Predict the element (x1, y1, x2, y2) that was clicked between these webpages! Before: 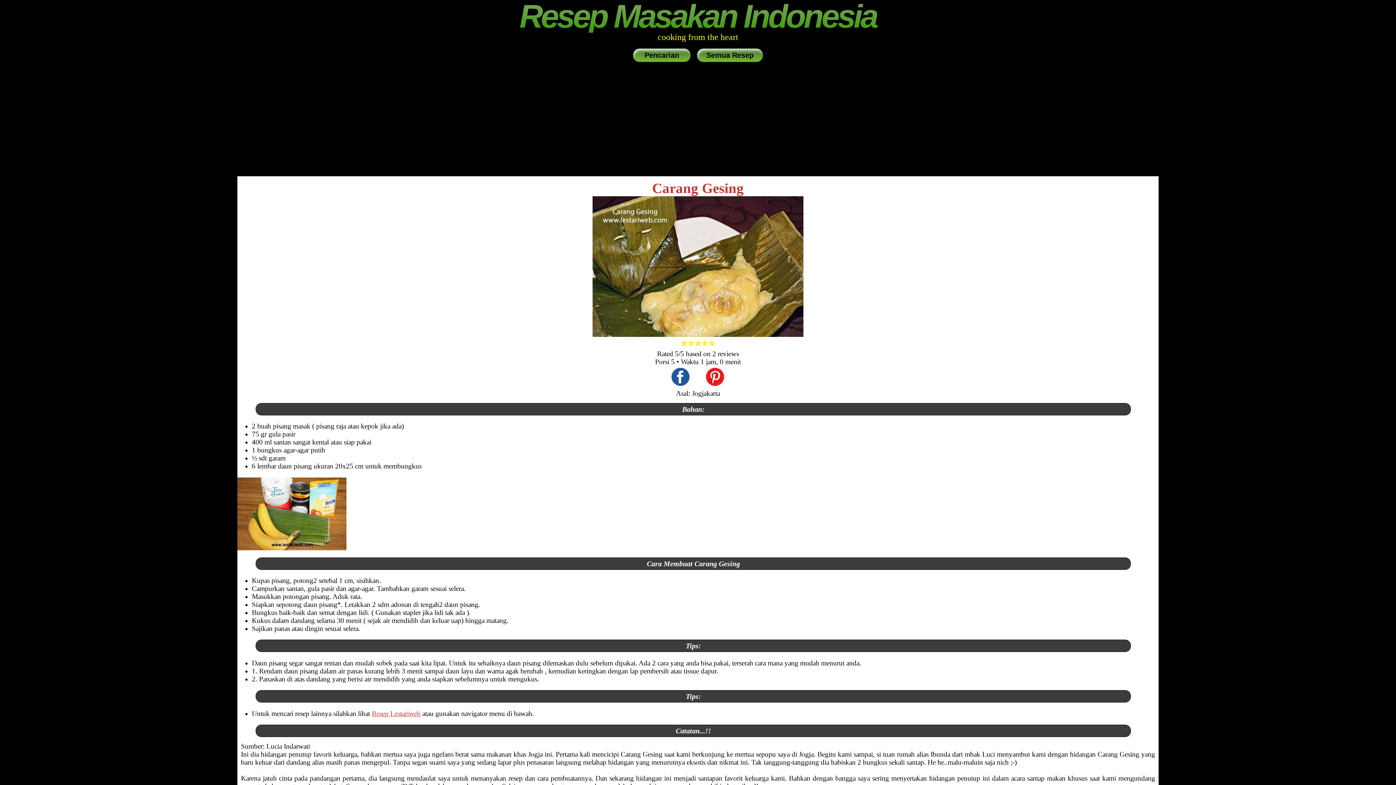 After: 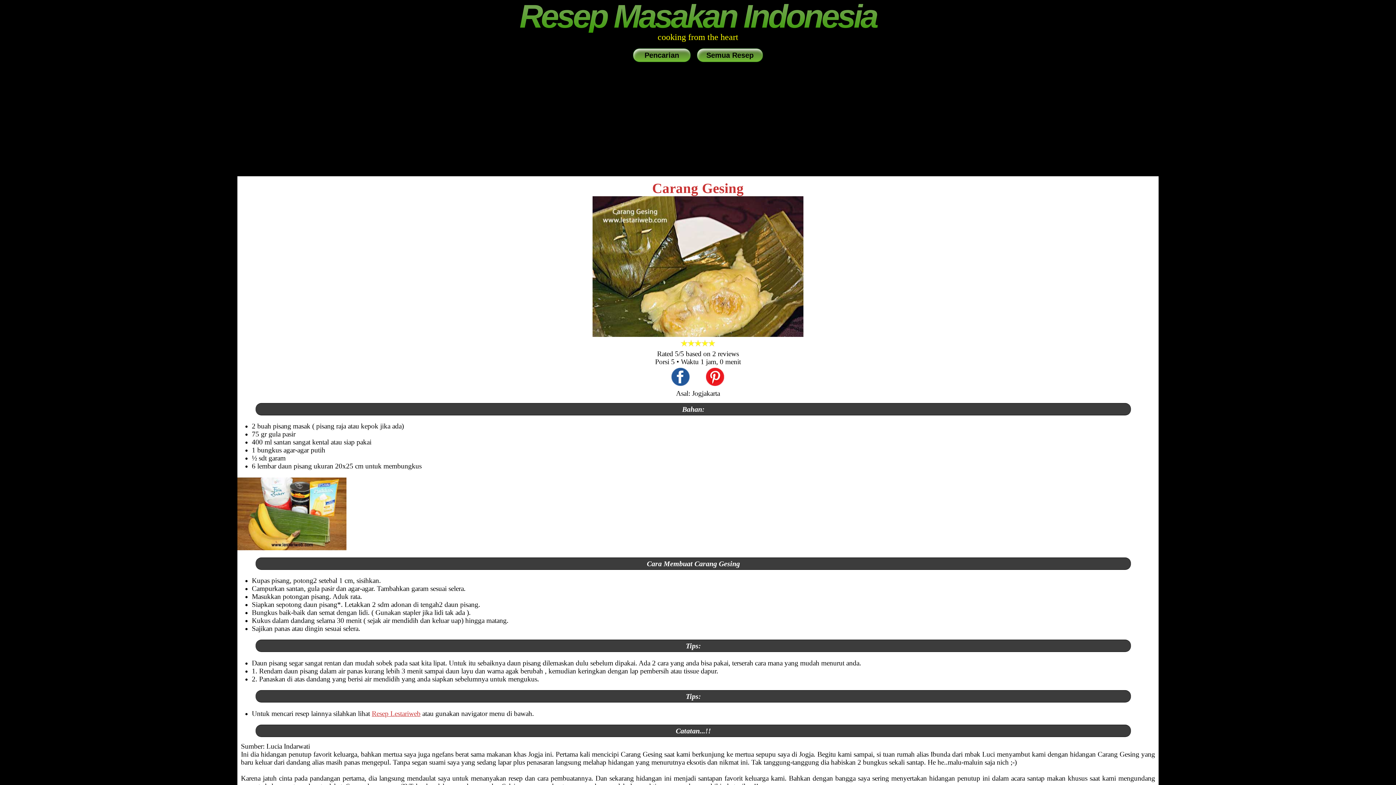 Action: bbox: (699, 366, 731, 389) label: share this recipe on Pinterest